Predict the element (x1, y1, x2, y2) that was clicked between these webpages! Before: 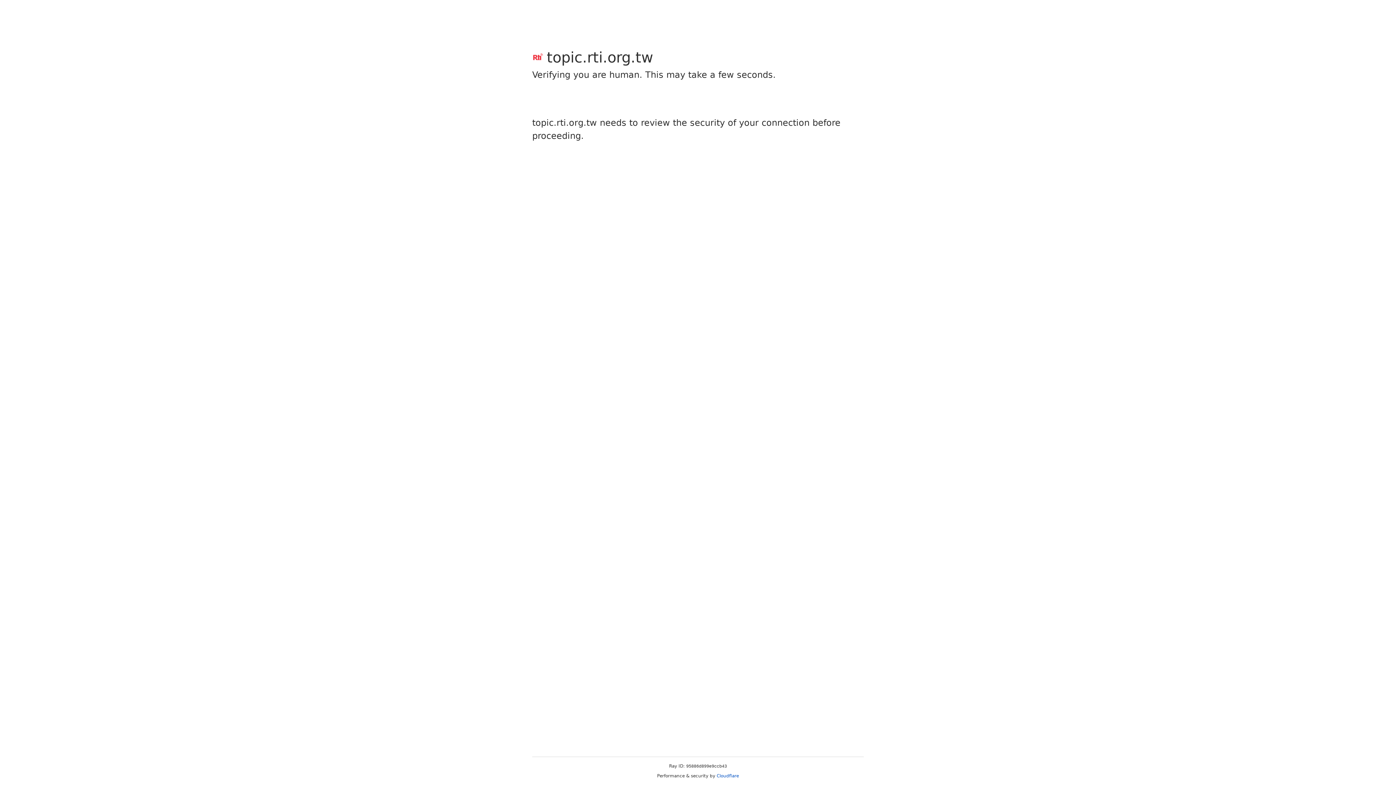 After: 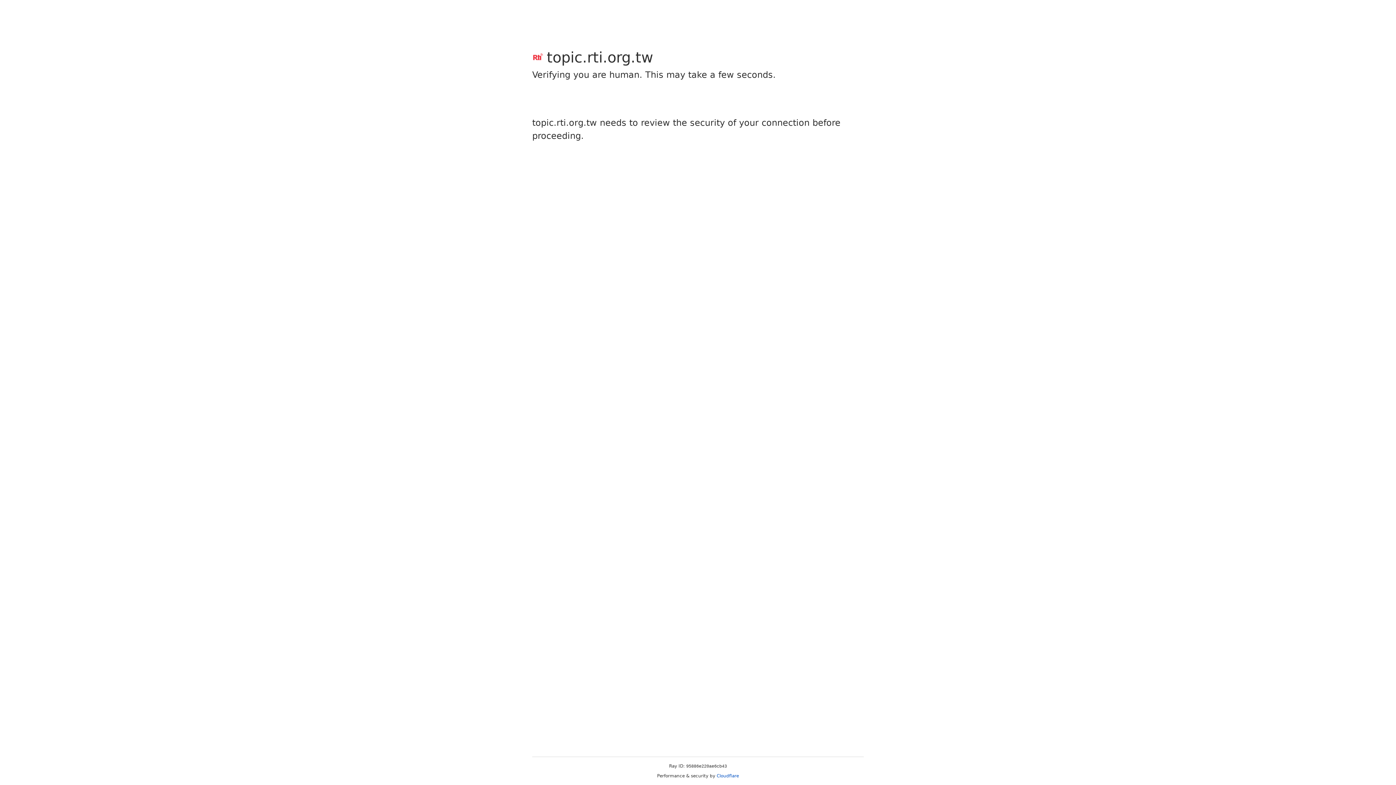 Action: bbox: (716, 773, 739, 778) label: Cloudflare